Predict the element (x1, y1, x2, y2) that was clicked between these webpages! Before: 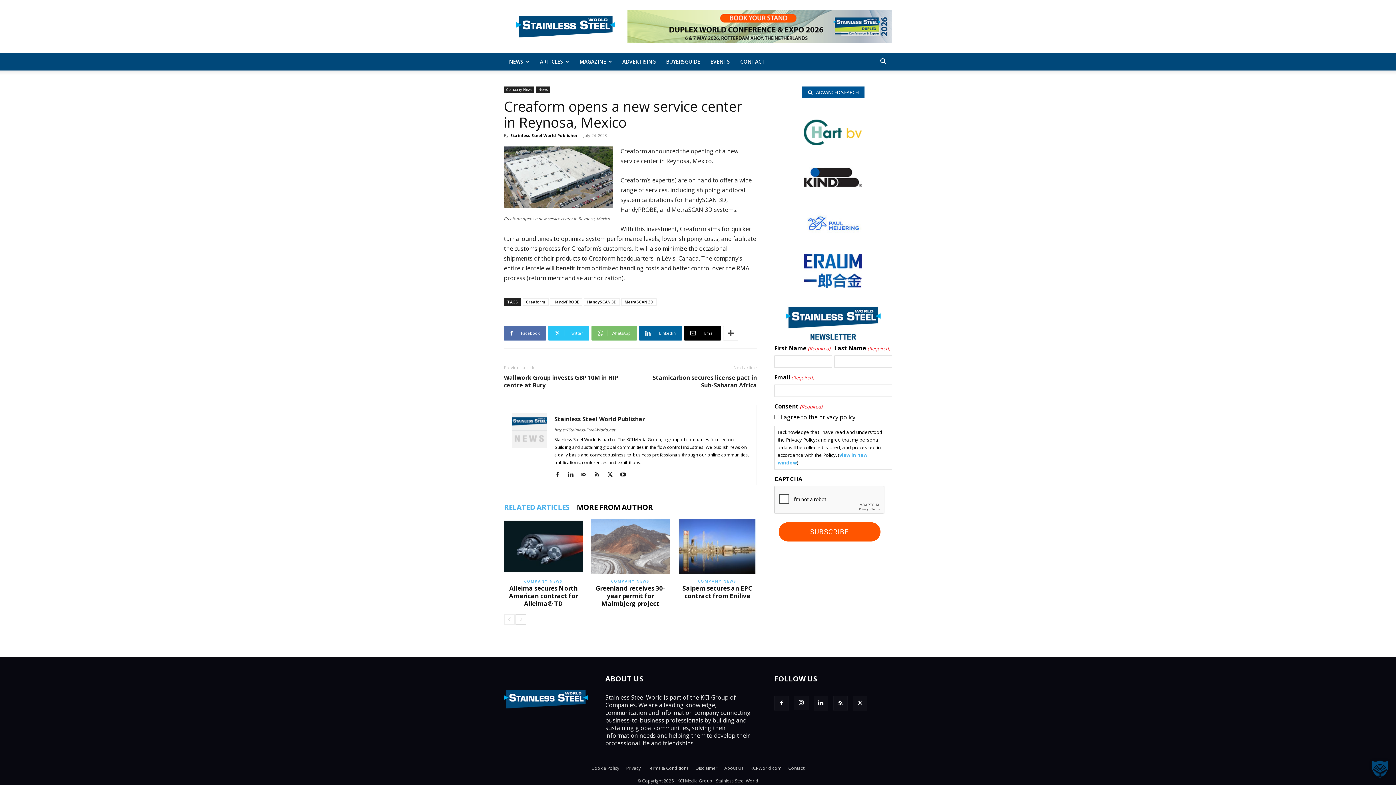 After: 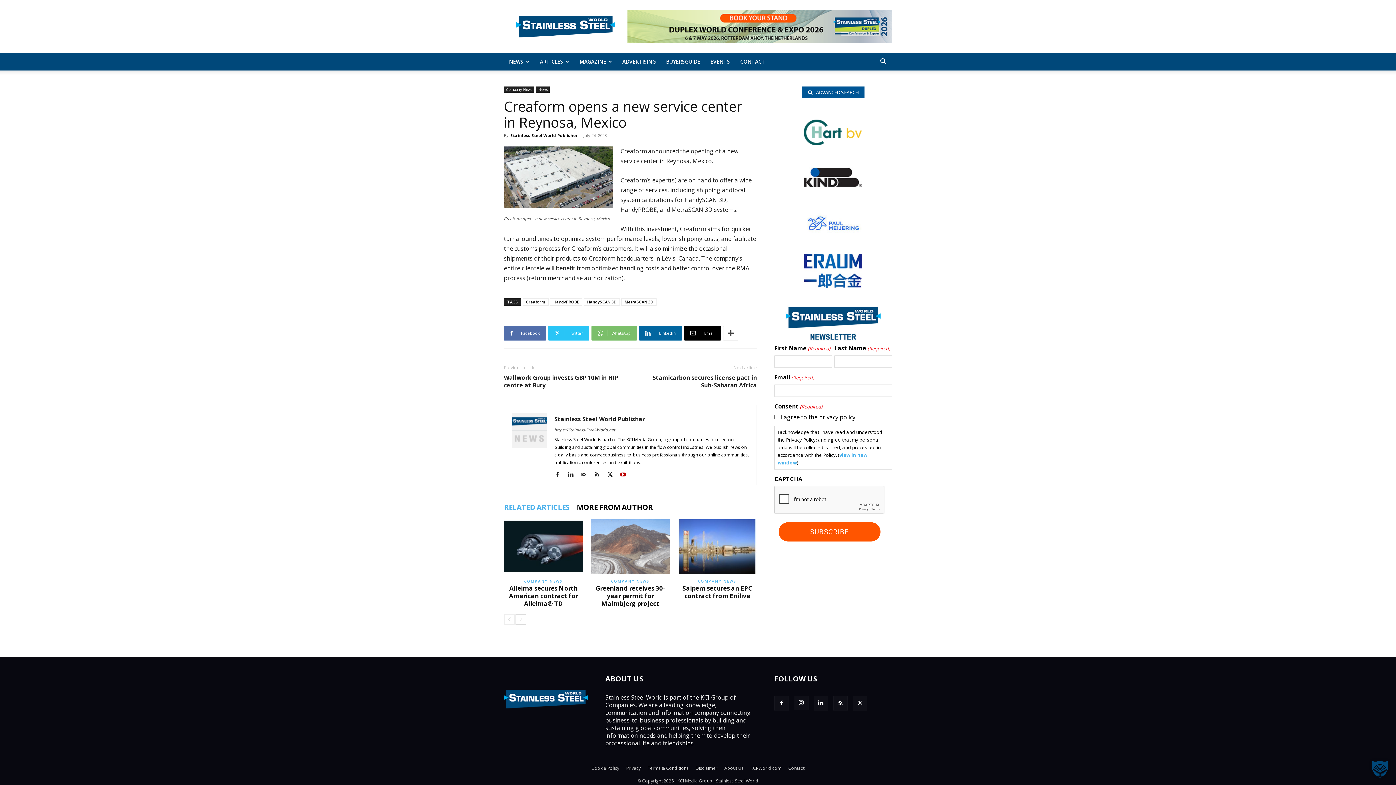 Action: bbox: (620, 470, 632, 479)